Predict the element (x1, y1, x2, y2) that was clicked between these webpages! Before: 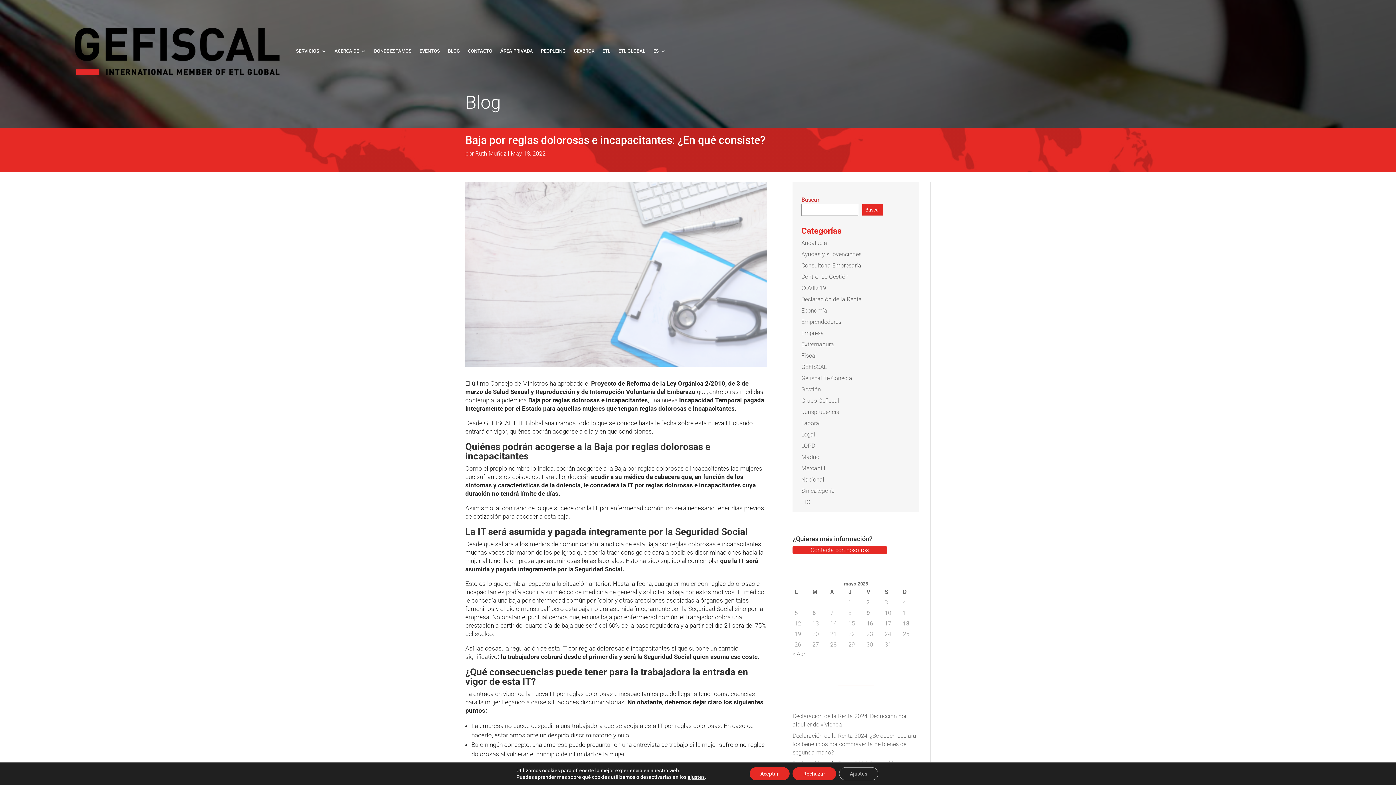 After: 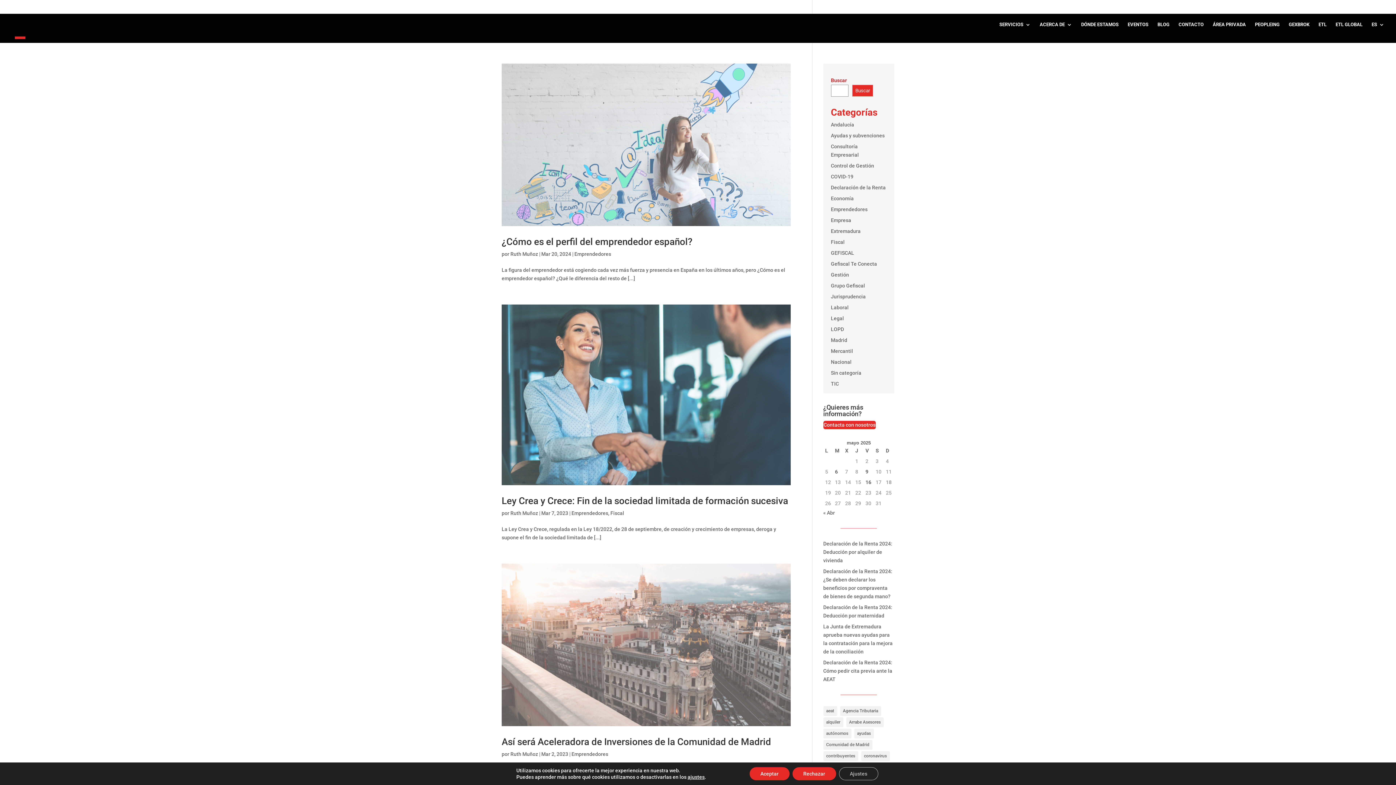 Action: label: Emprendedores bbox: (801, 318, 841, 325)